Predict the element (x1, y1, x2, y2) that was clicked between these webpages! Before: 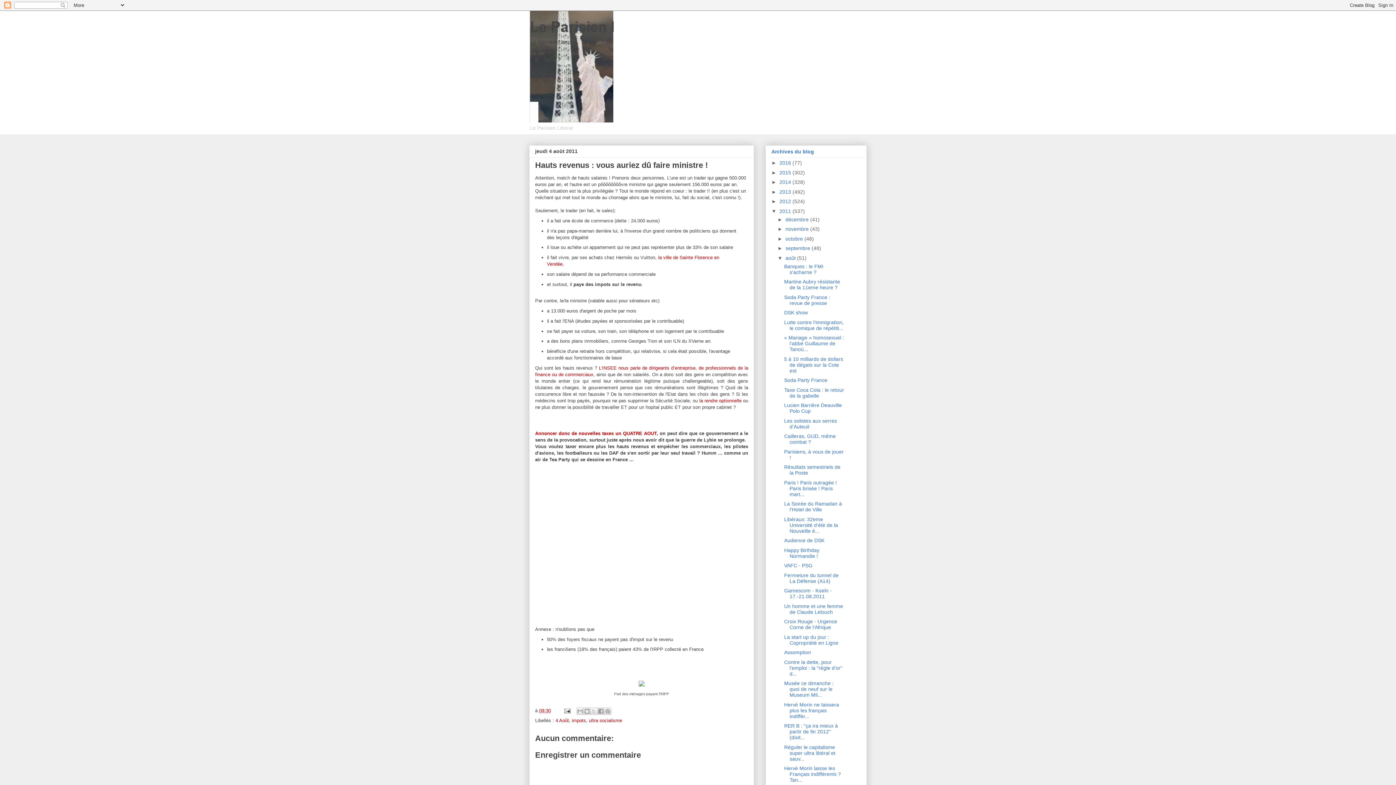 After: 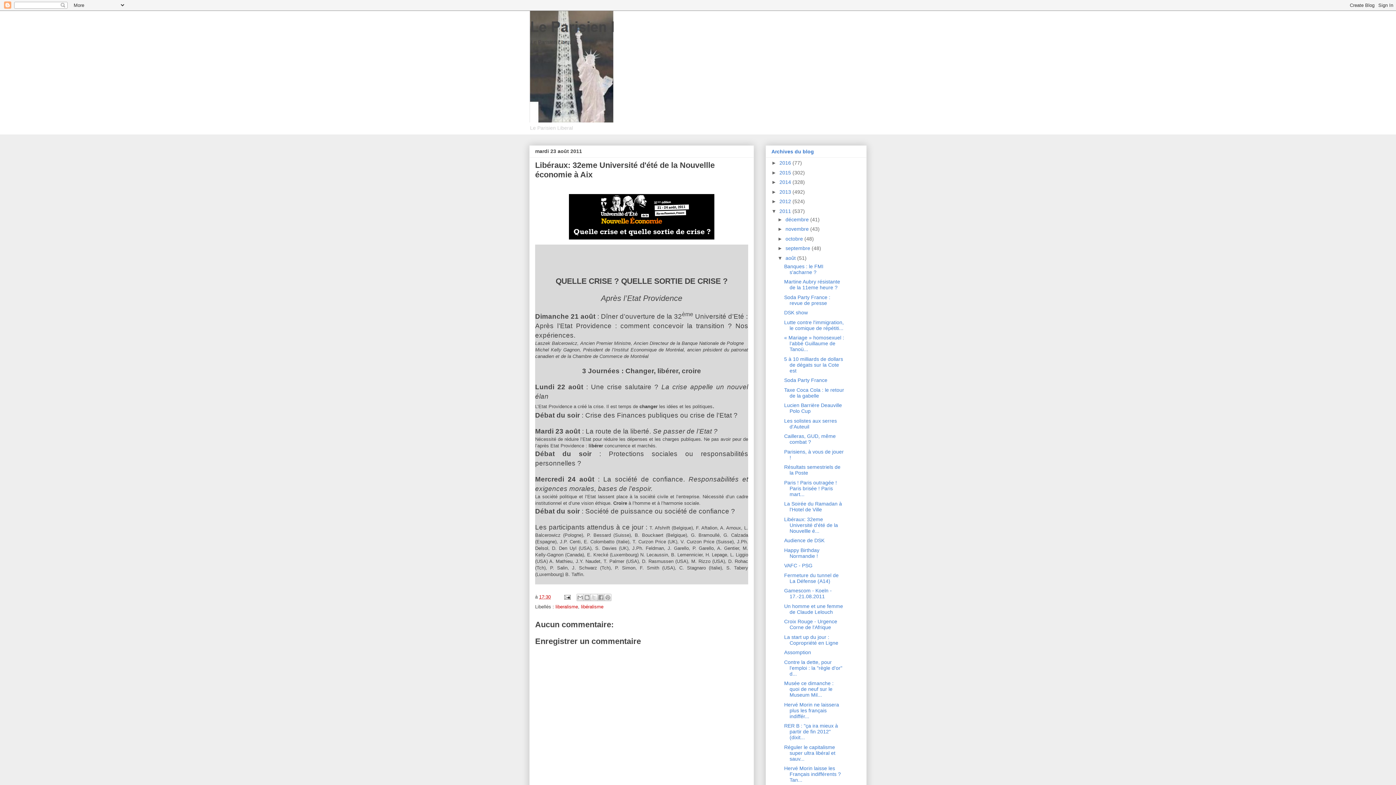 Action: label: Libéraux: 32eme Université d'été de la Nouvellle é... bbox: (784, 516, 838, 534)